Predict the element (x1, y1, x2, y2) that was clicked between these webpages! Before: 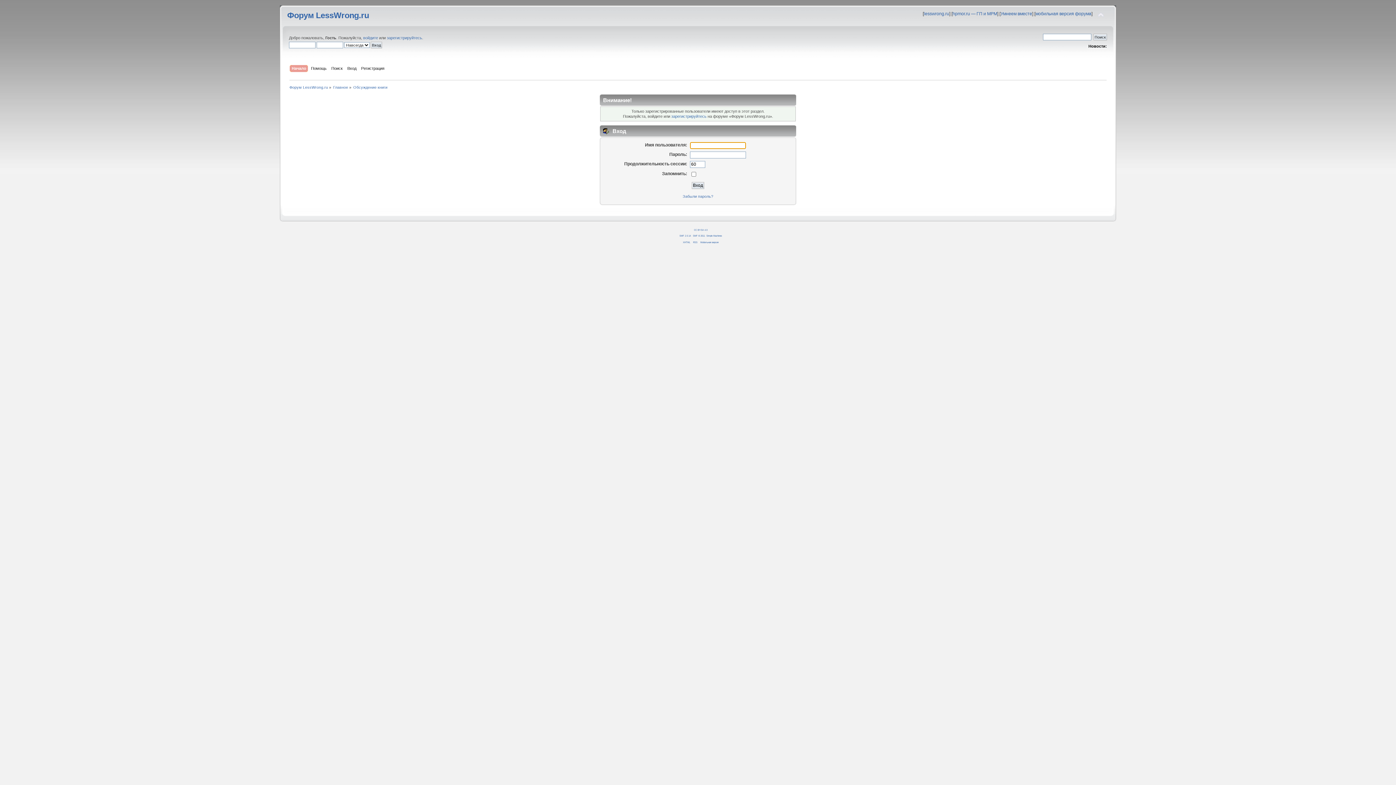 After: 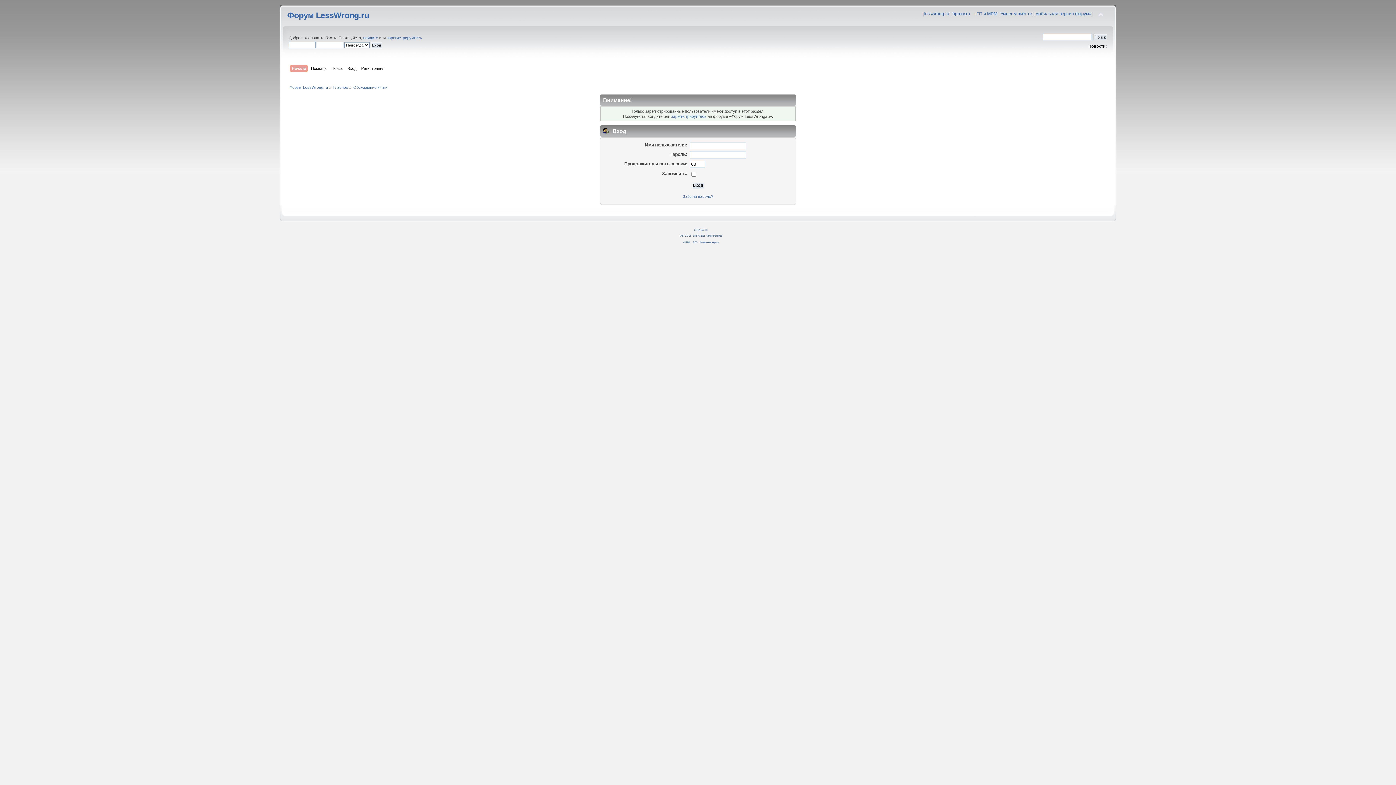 Action: label: SMF © 2011 bbox: (693, 234, 705, 237)